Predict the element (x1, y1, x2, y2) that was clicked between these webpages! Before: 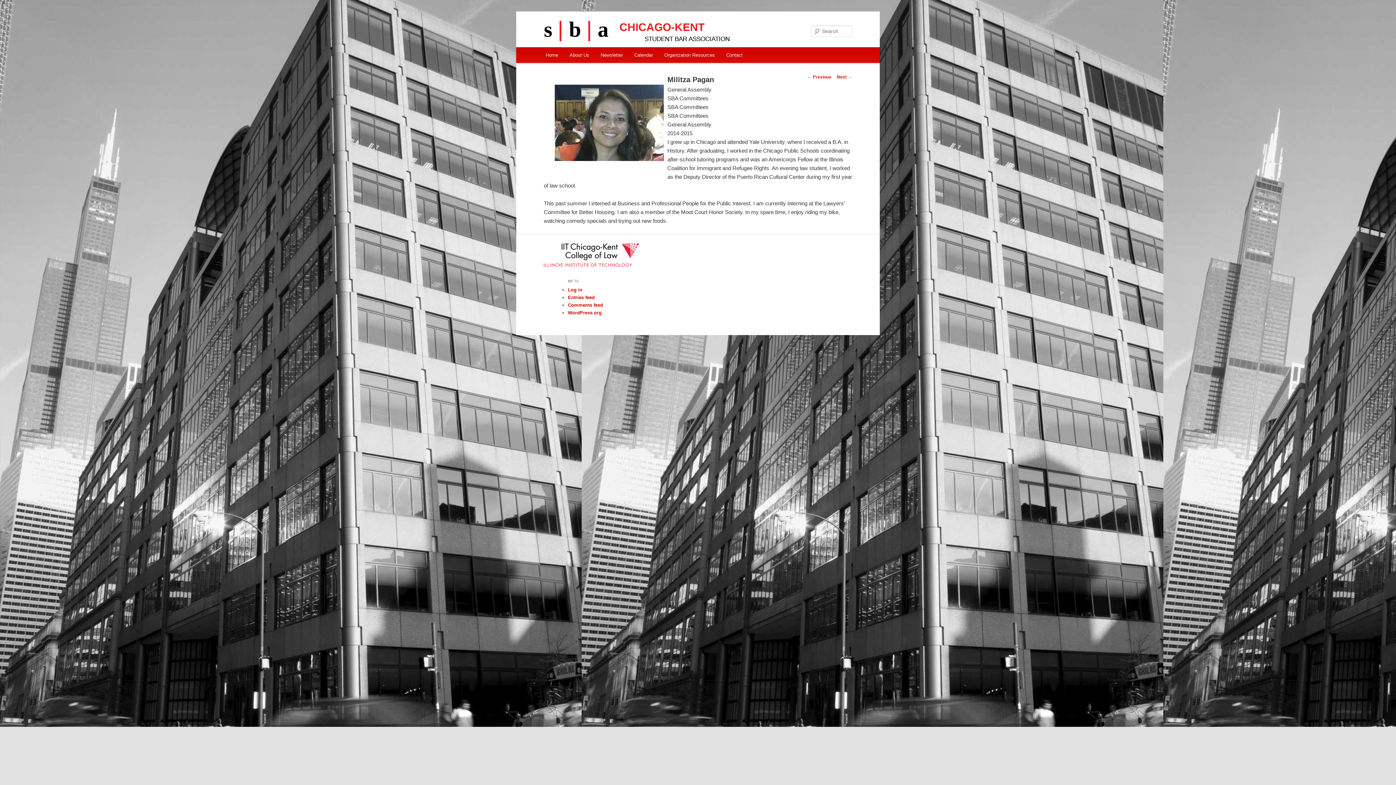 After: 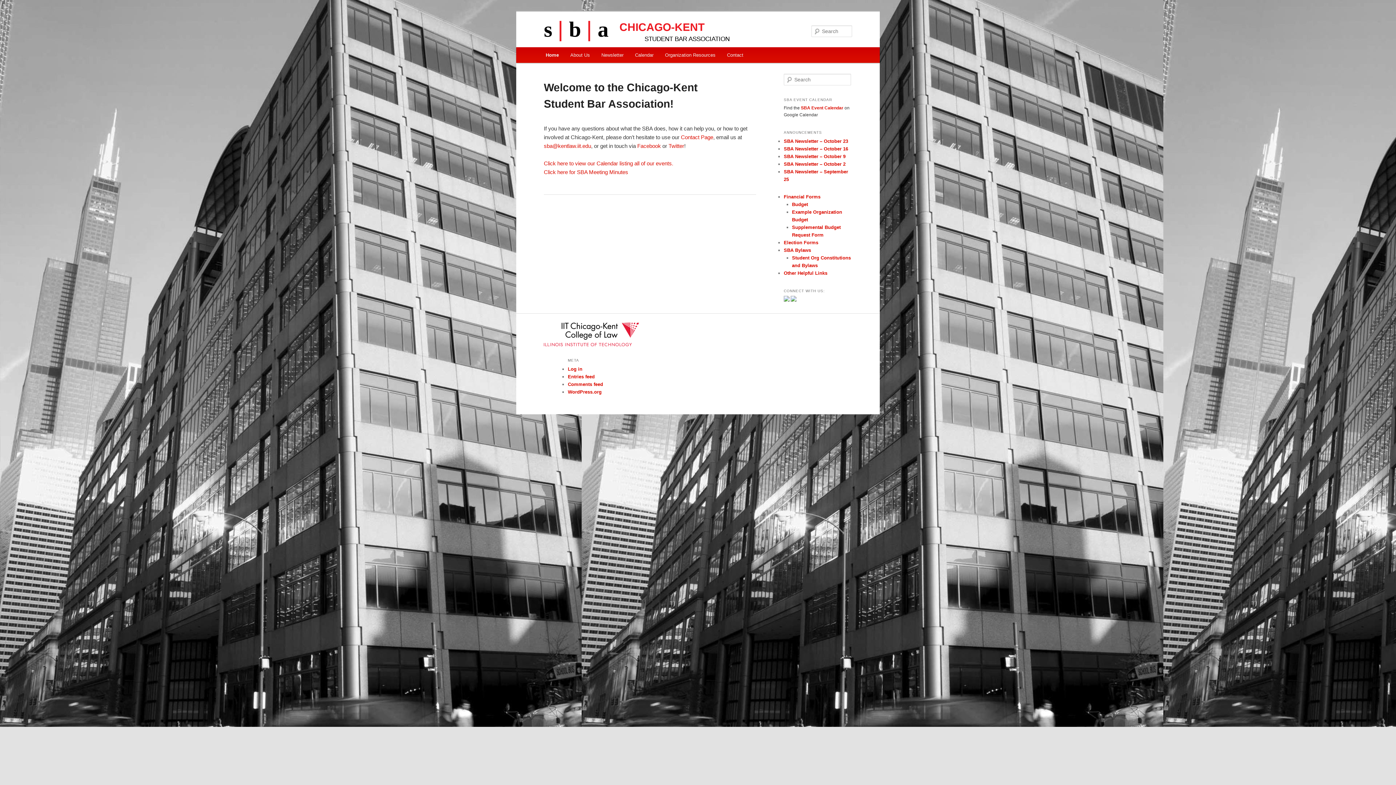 Action: bbox: (540, 47, 563, 62) label: Home